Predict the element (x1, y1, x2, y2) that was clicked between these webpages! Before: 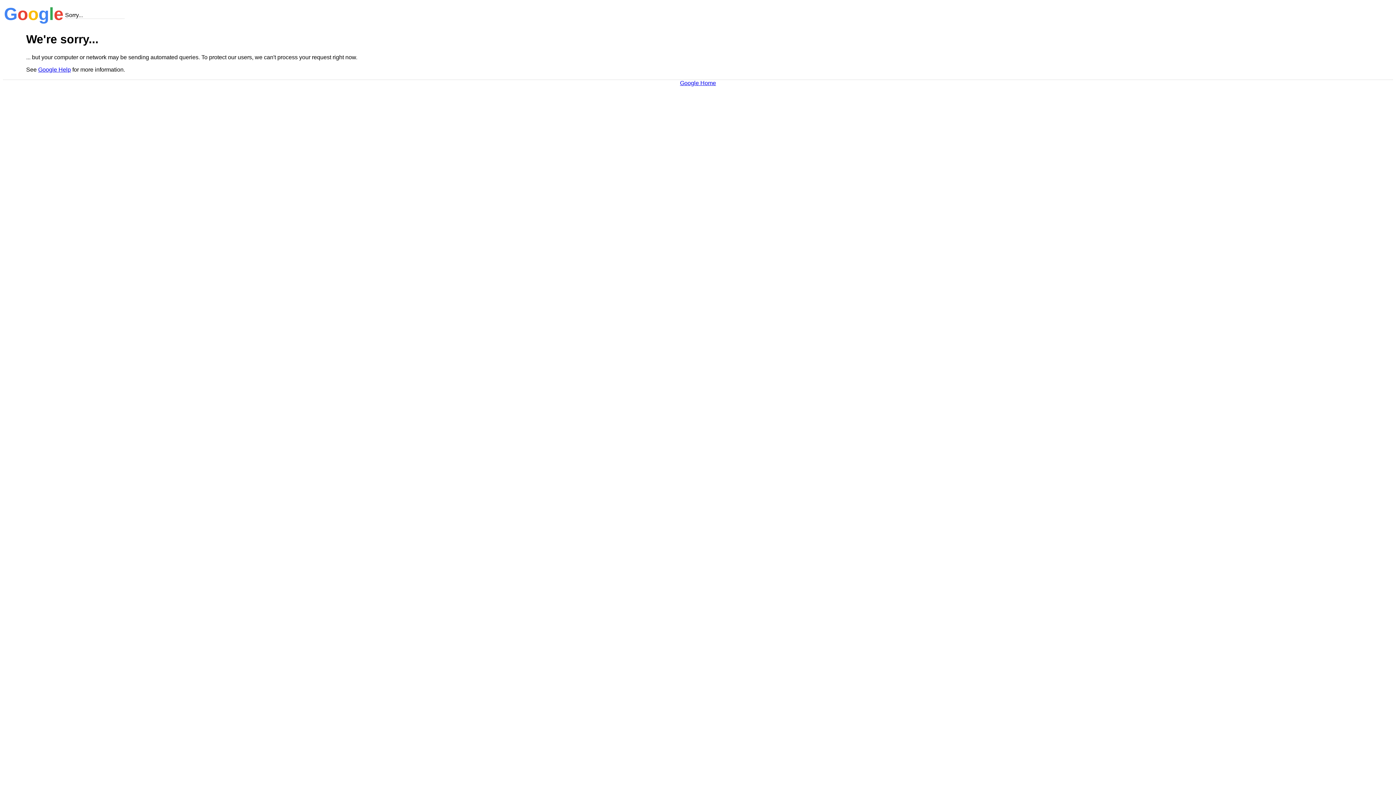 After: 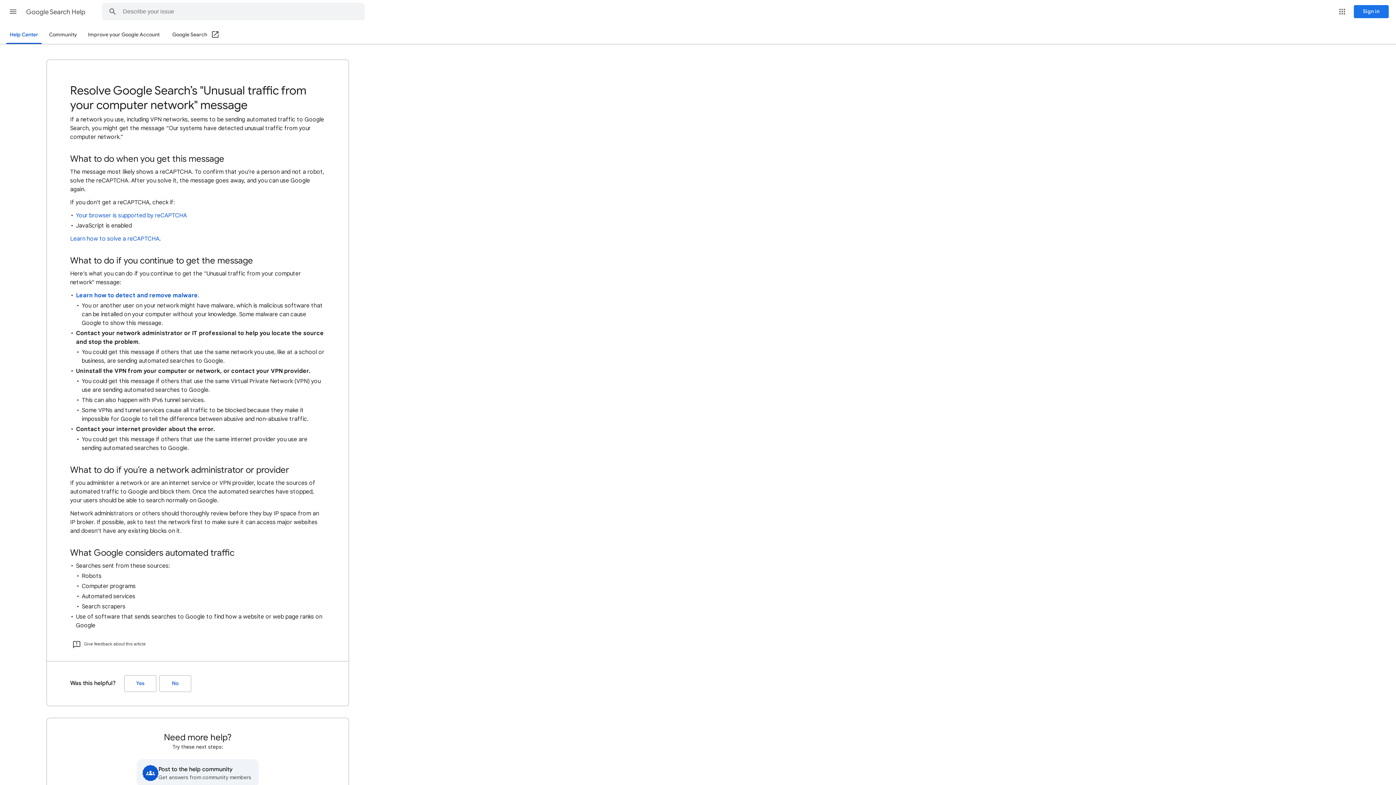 Action: bbox: (38, 66, 70, 72) label: Google Help